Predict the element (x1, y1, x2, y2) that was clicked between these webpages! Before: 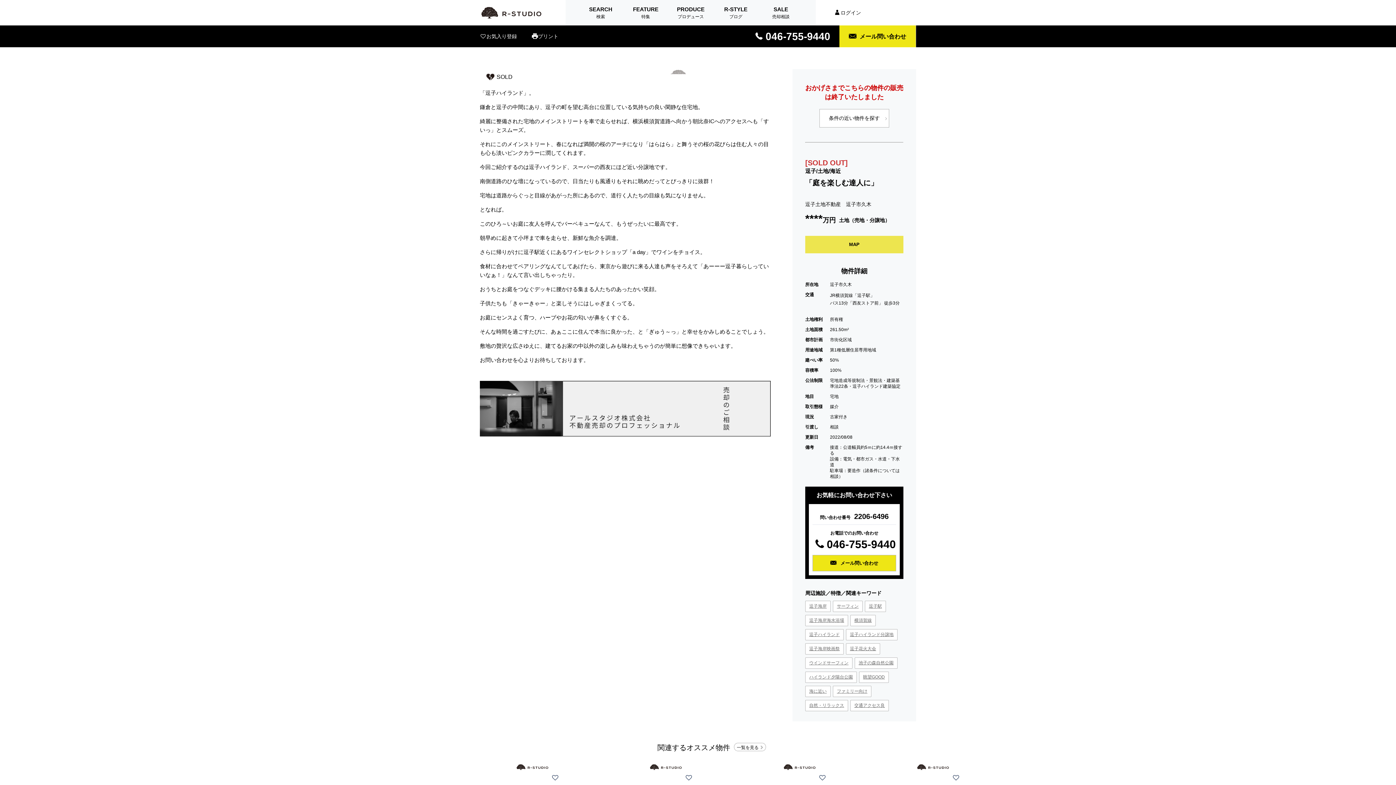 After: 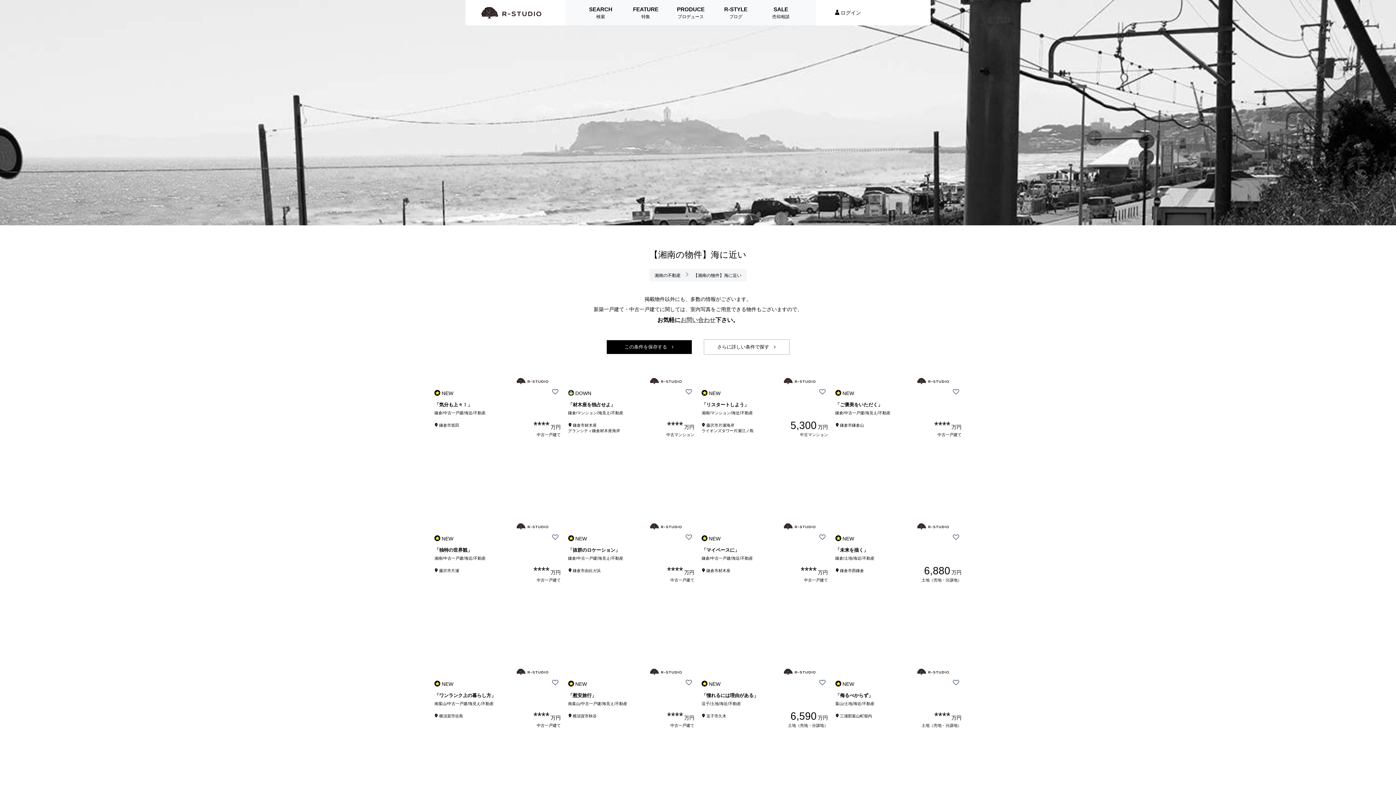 Action: label: 海に近い bbox: (805, 686, 830, 696)